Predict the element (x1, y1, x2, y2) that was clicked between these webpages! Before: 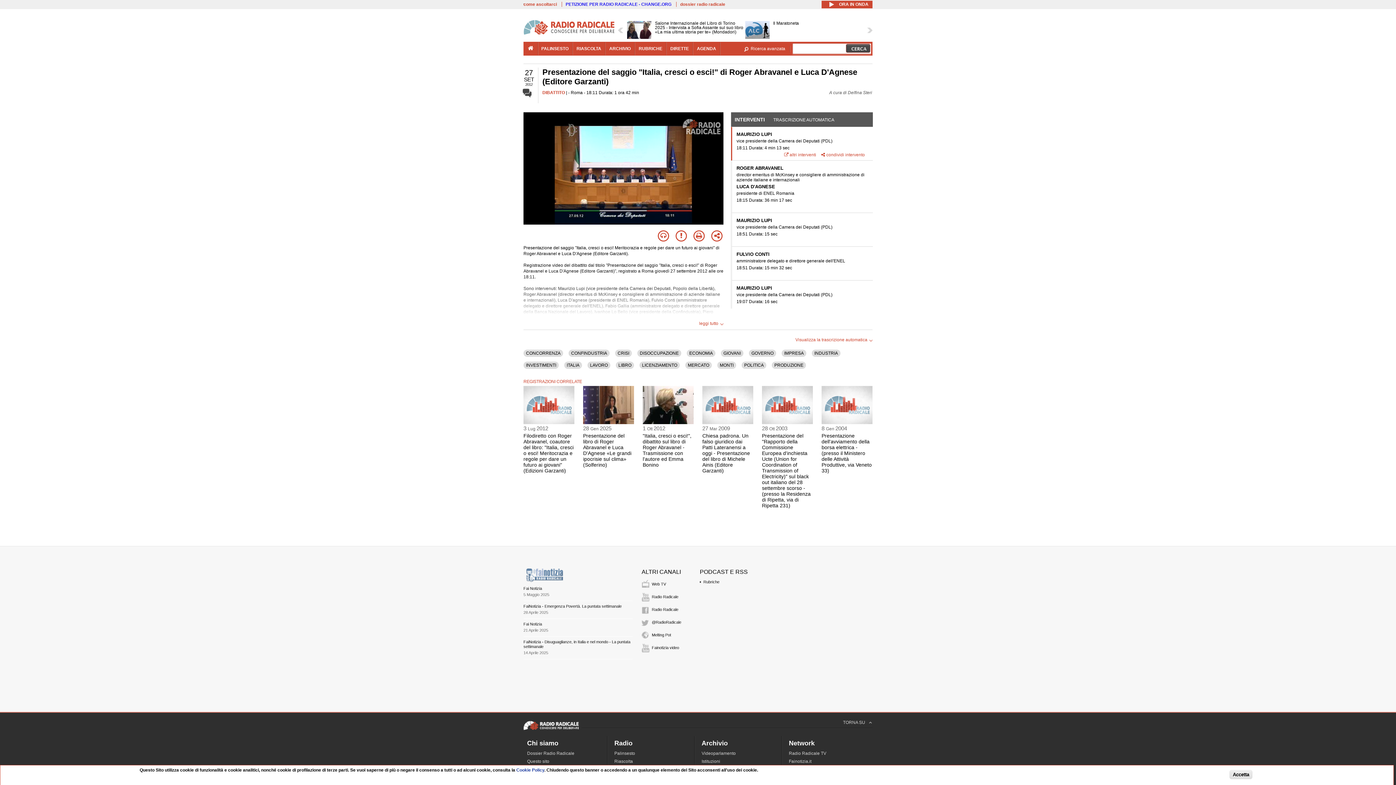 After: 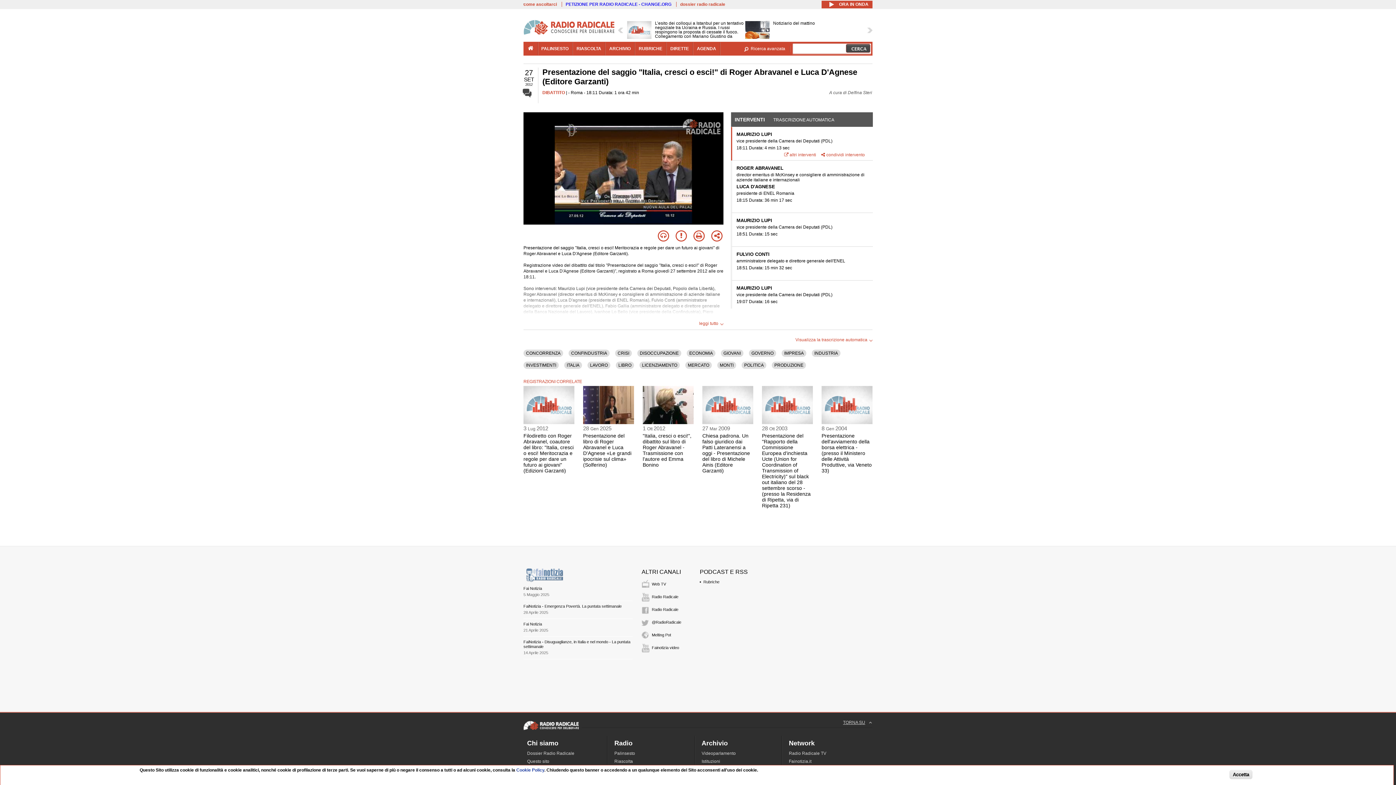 Action: label: TORNA SU bbox: (843, 720, 872, 725)